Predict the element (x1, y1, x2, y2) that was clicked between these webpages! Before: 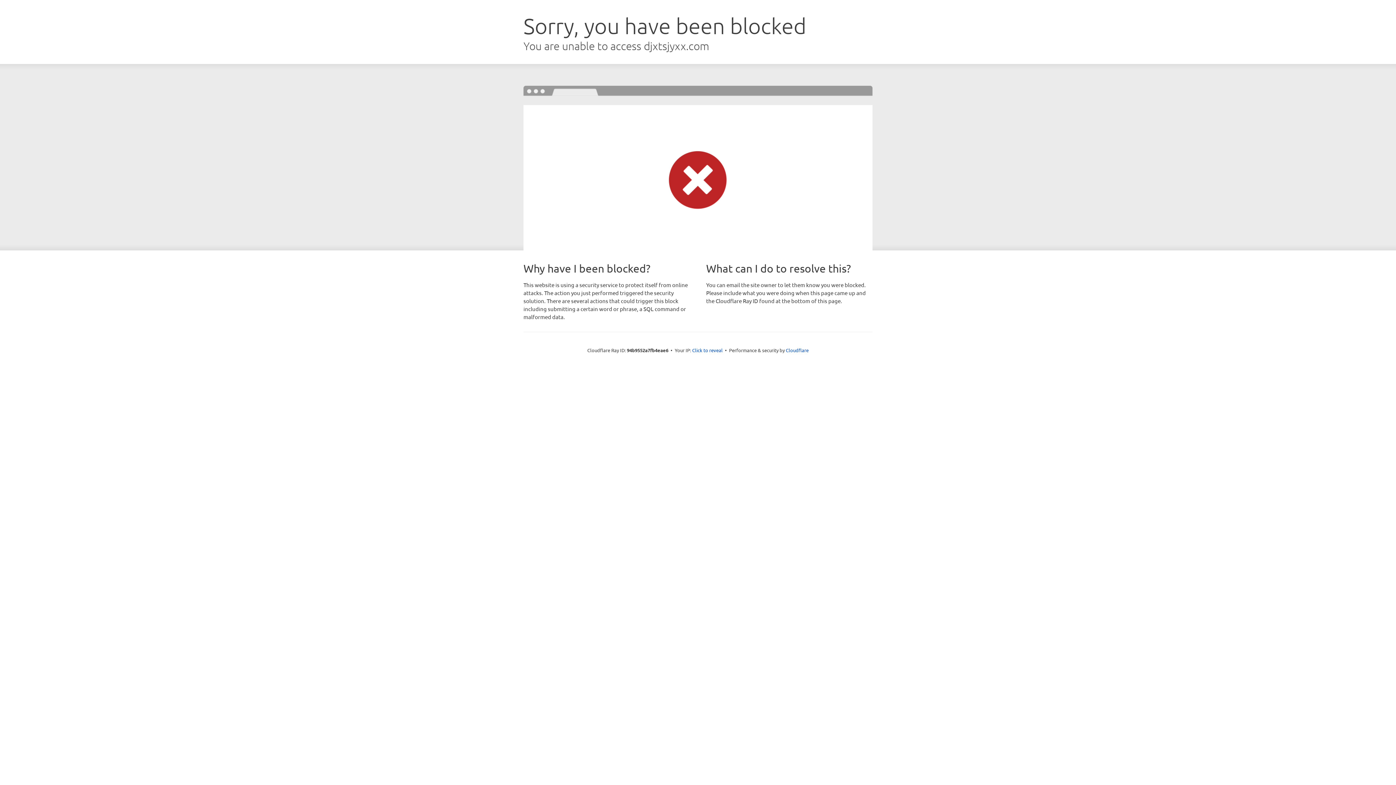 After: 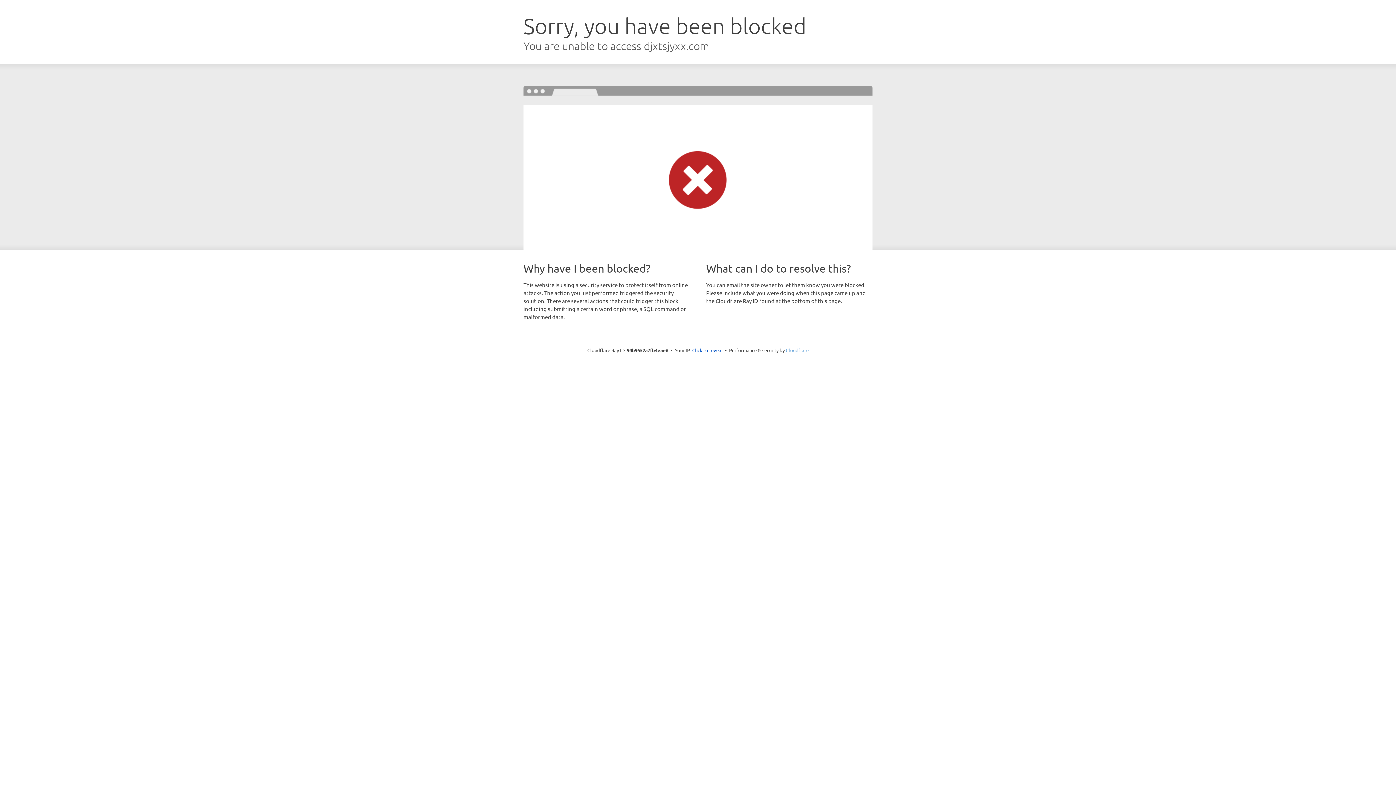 Action: label: Cloudflare bbox: (786, 347, 808, 353)